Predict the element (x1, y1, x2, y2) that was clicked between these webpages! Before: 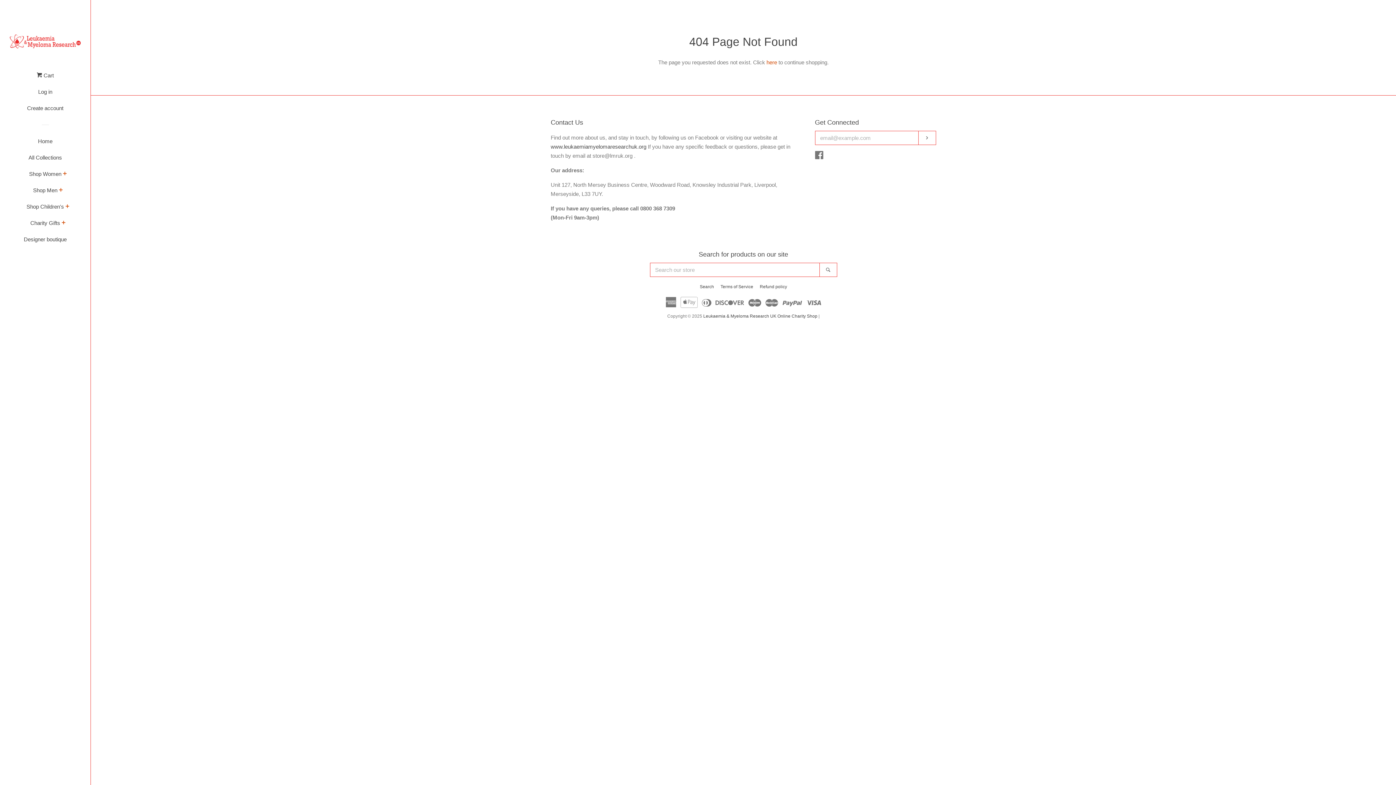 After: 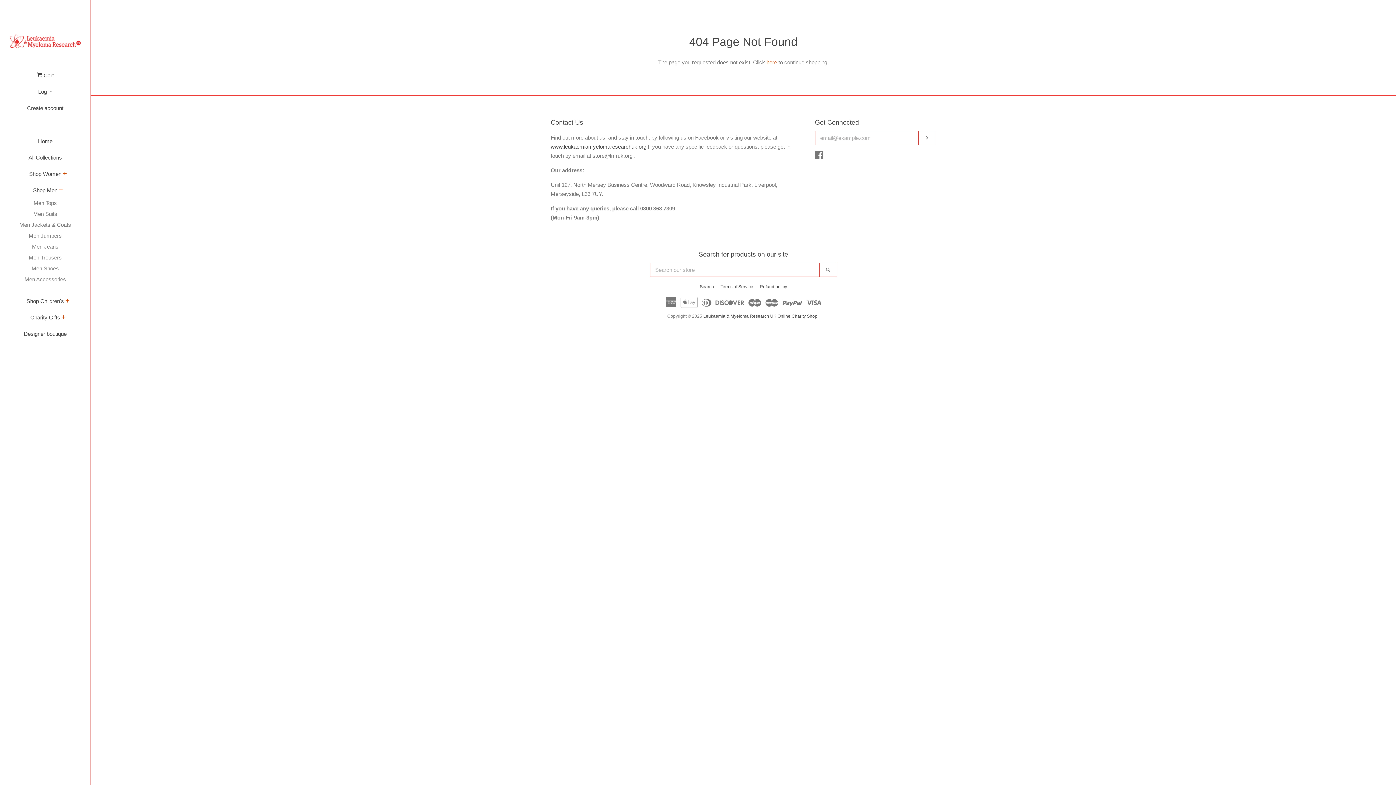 Action: label: expand bbox: (57, 186, 64, 195)